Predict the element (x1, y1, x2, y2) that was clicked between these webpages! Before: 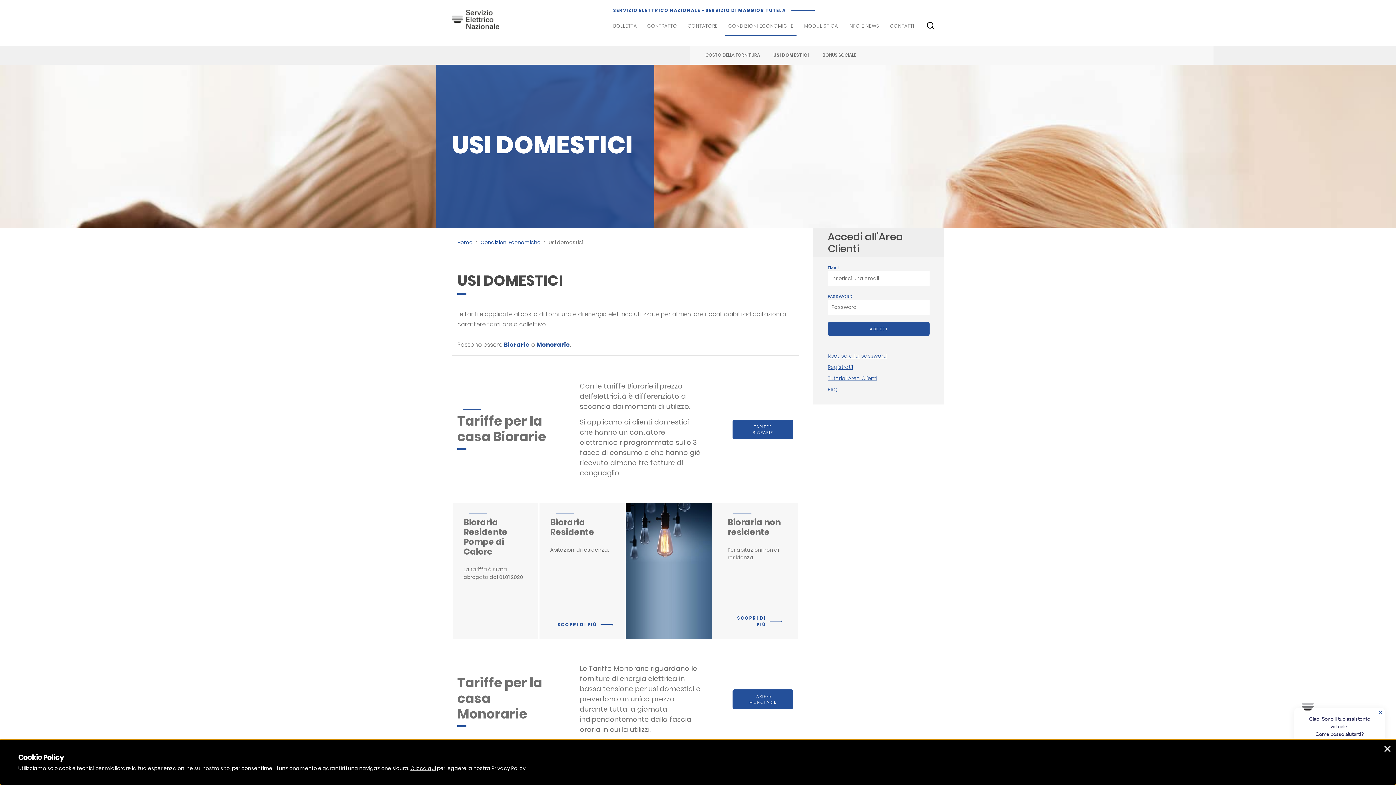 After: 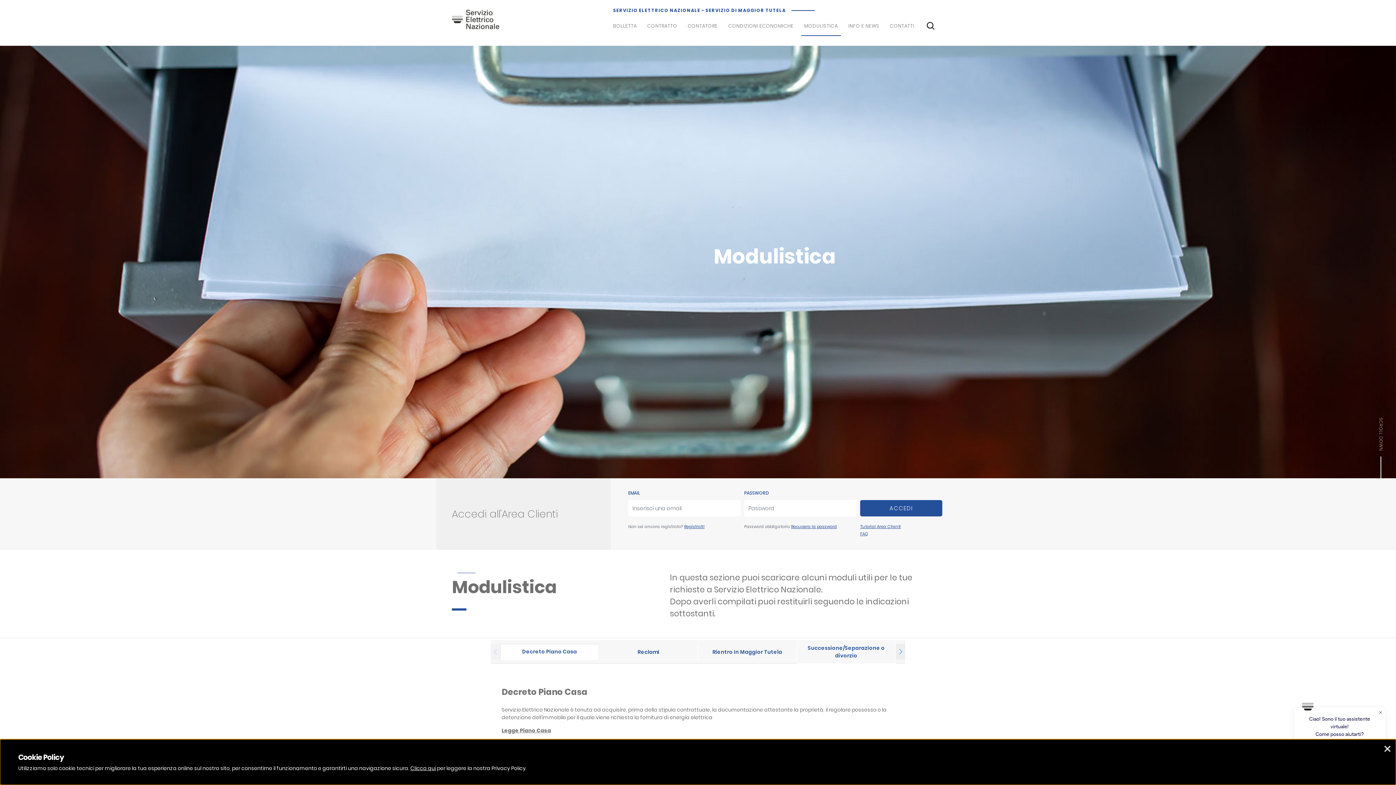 Action: label: Modulistica bbox: (801, 16, 840, 36)